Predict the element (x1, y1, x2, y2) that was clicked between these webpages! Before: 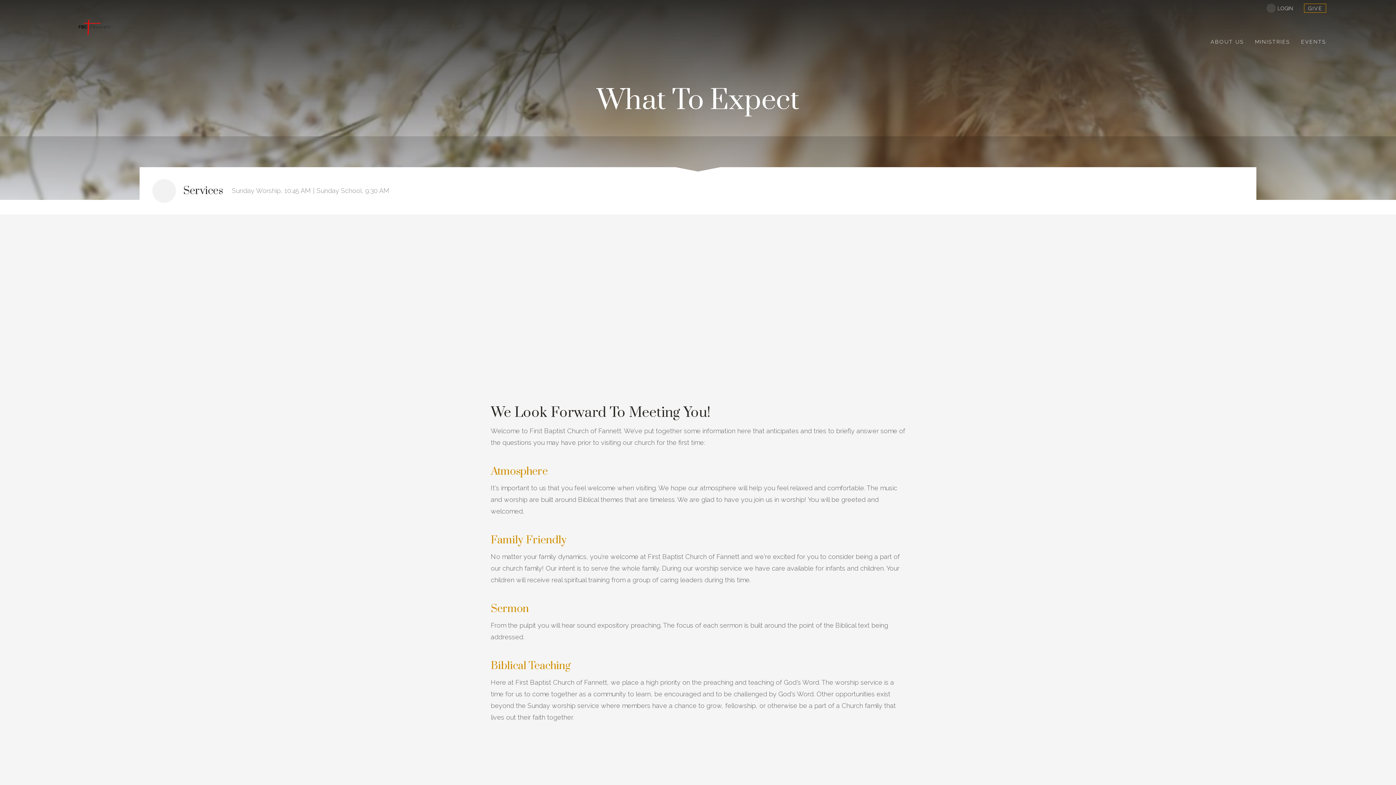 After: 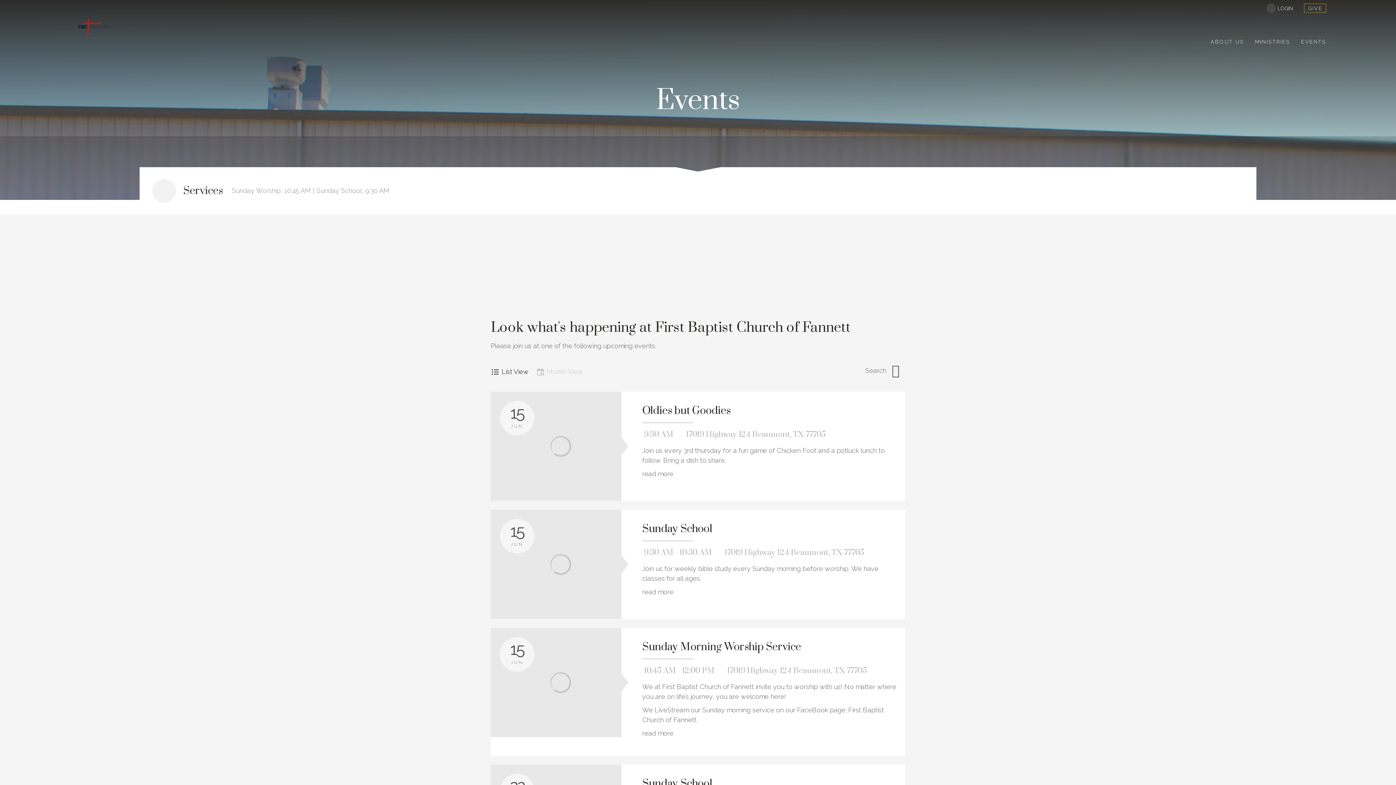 Action: label: EVENTS bbox: (1296, 32, 1326, 49)